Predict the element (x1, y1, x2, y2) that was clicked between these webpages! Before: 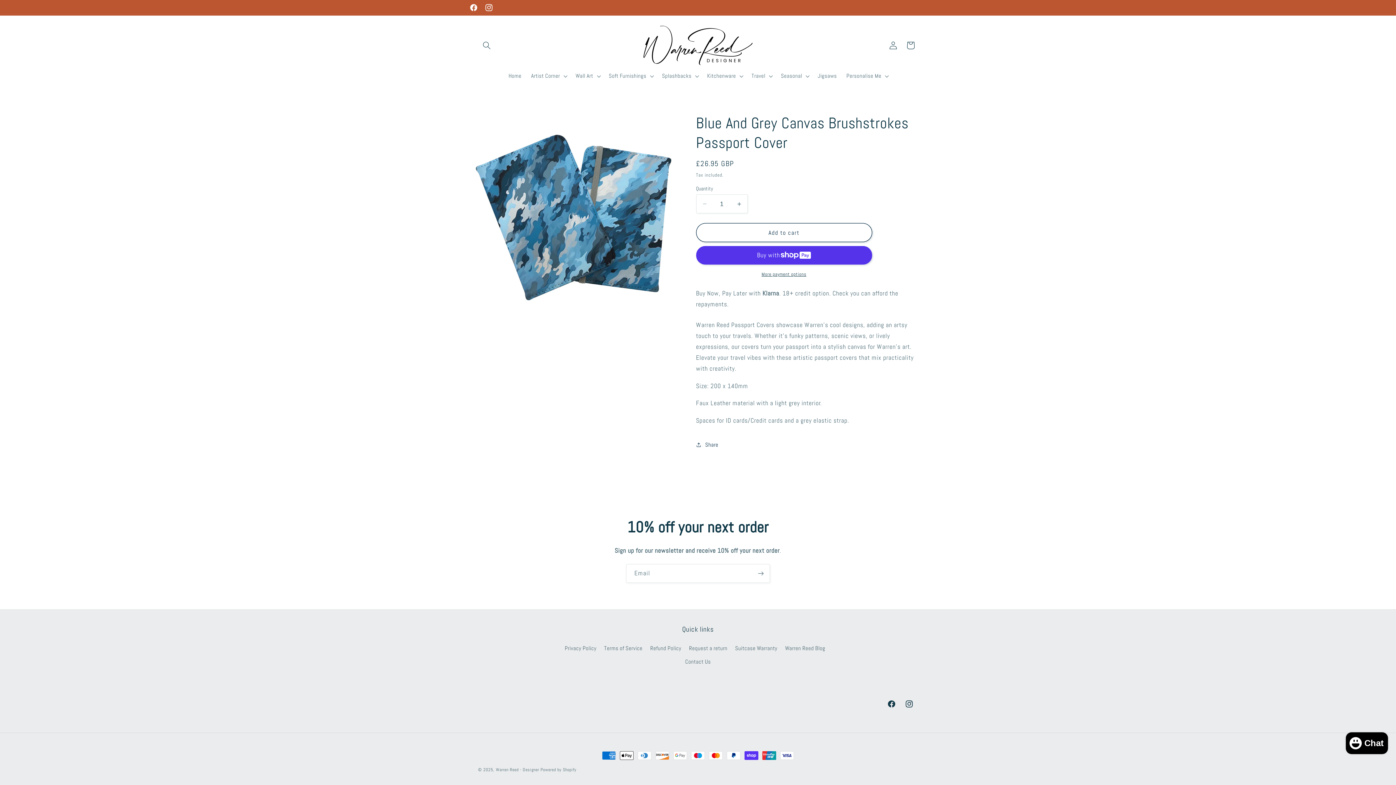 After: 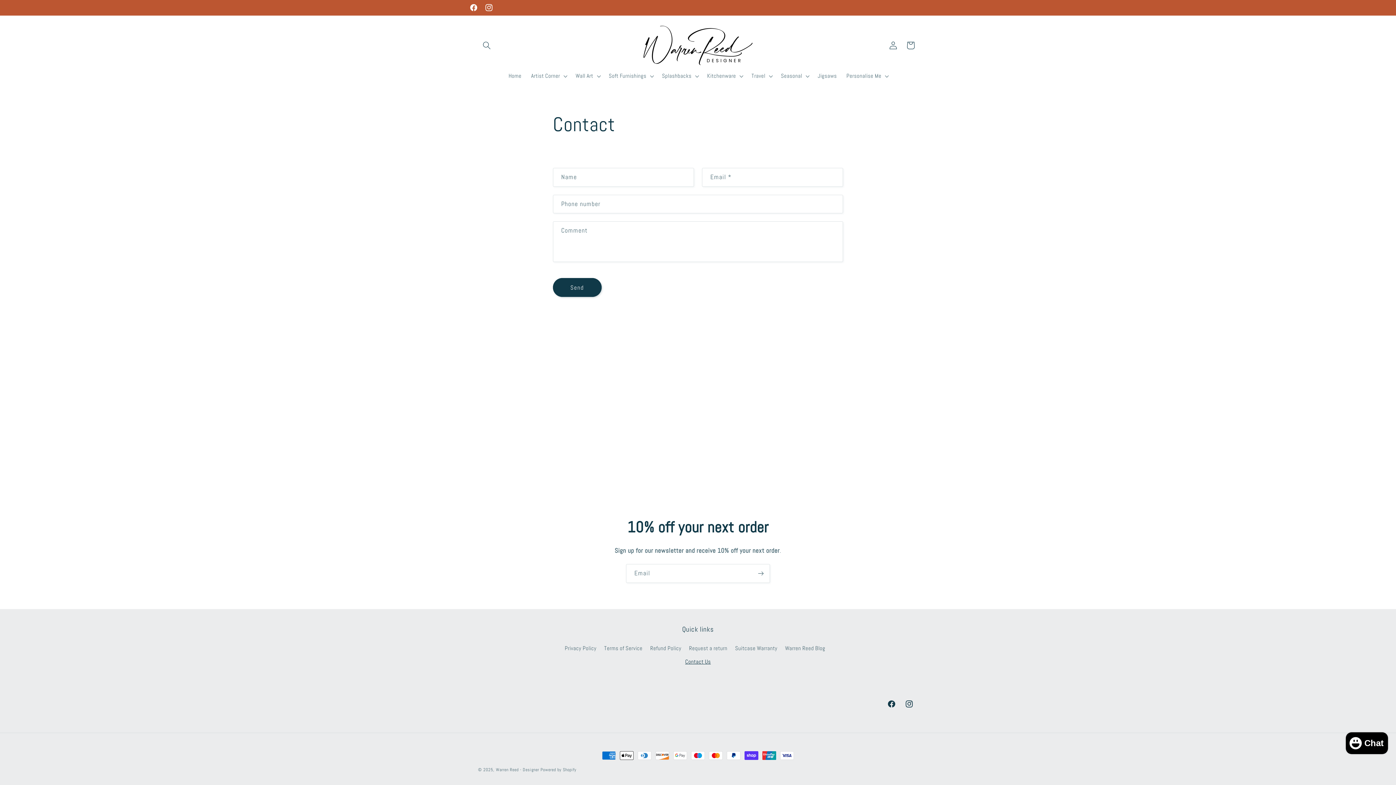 Action: bbox: (685, 655, 711, 668) label: Contact Us